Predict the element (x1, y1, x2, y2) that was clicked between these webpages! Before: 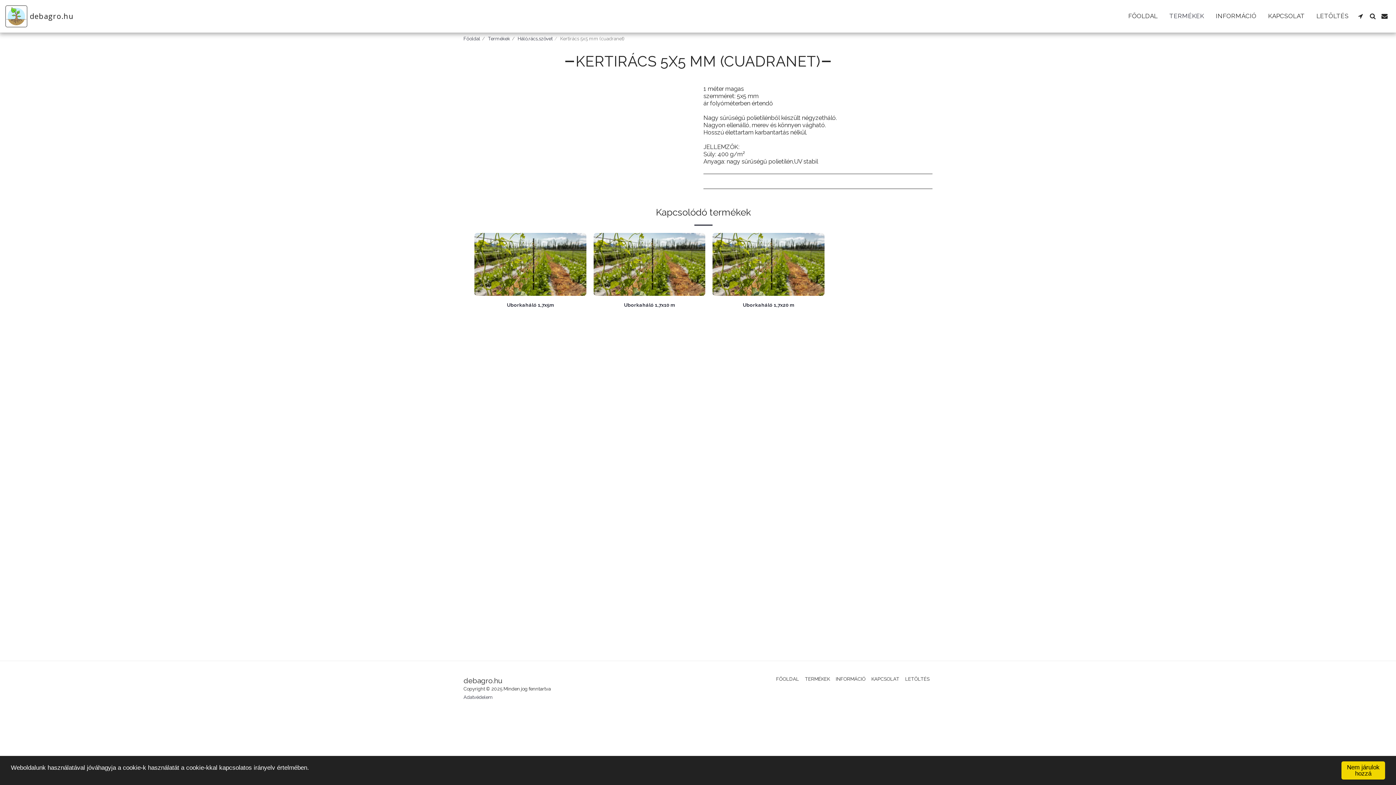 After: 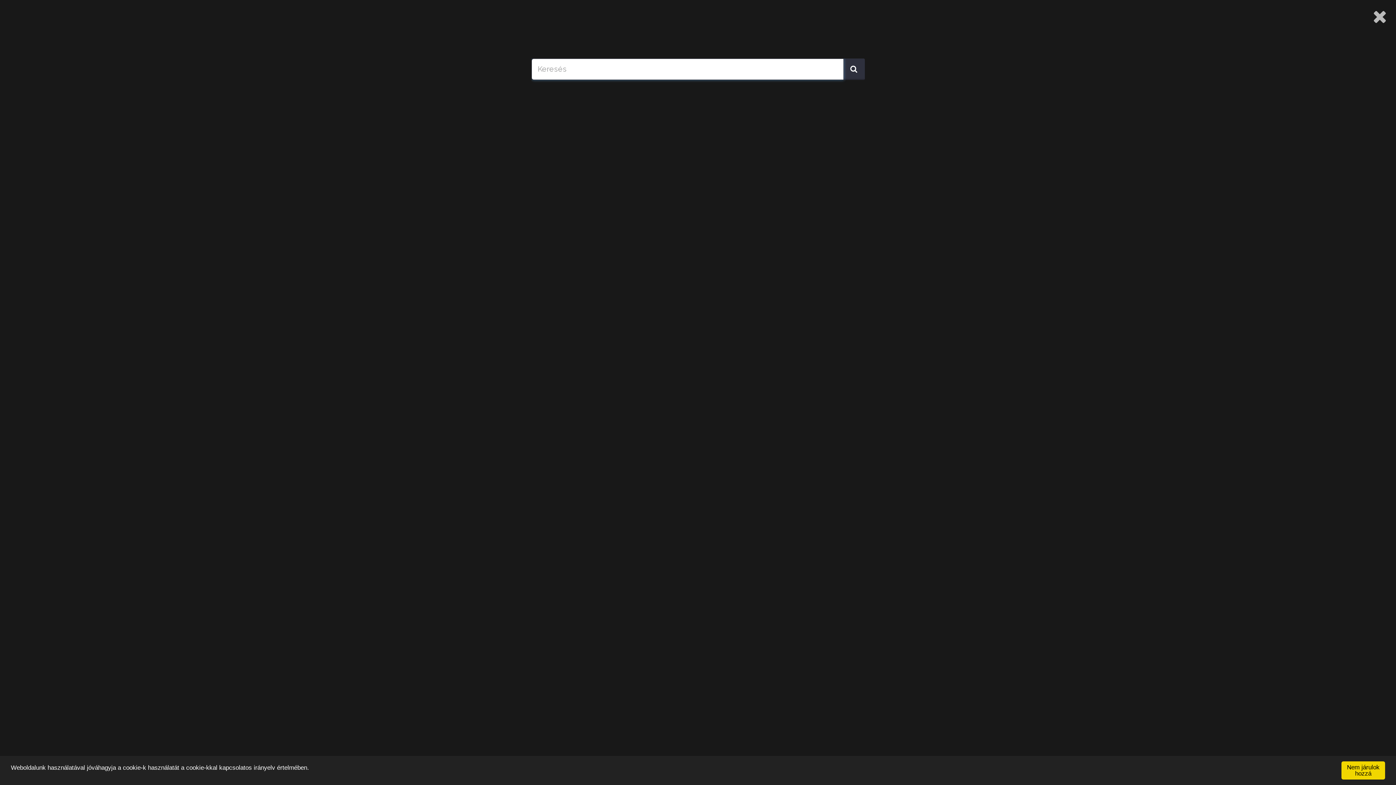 Action: bbox: (1367, 13, 1378, 19) label:  